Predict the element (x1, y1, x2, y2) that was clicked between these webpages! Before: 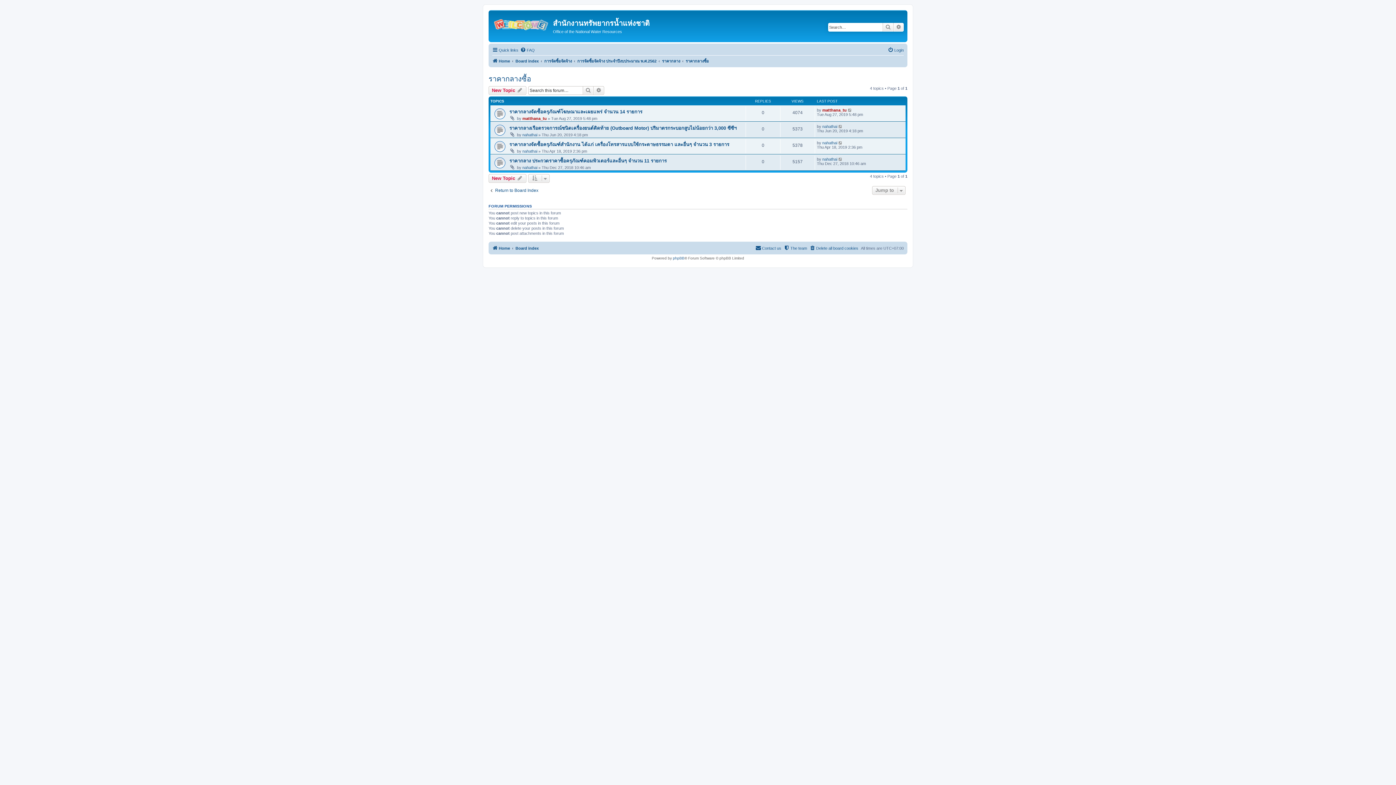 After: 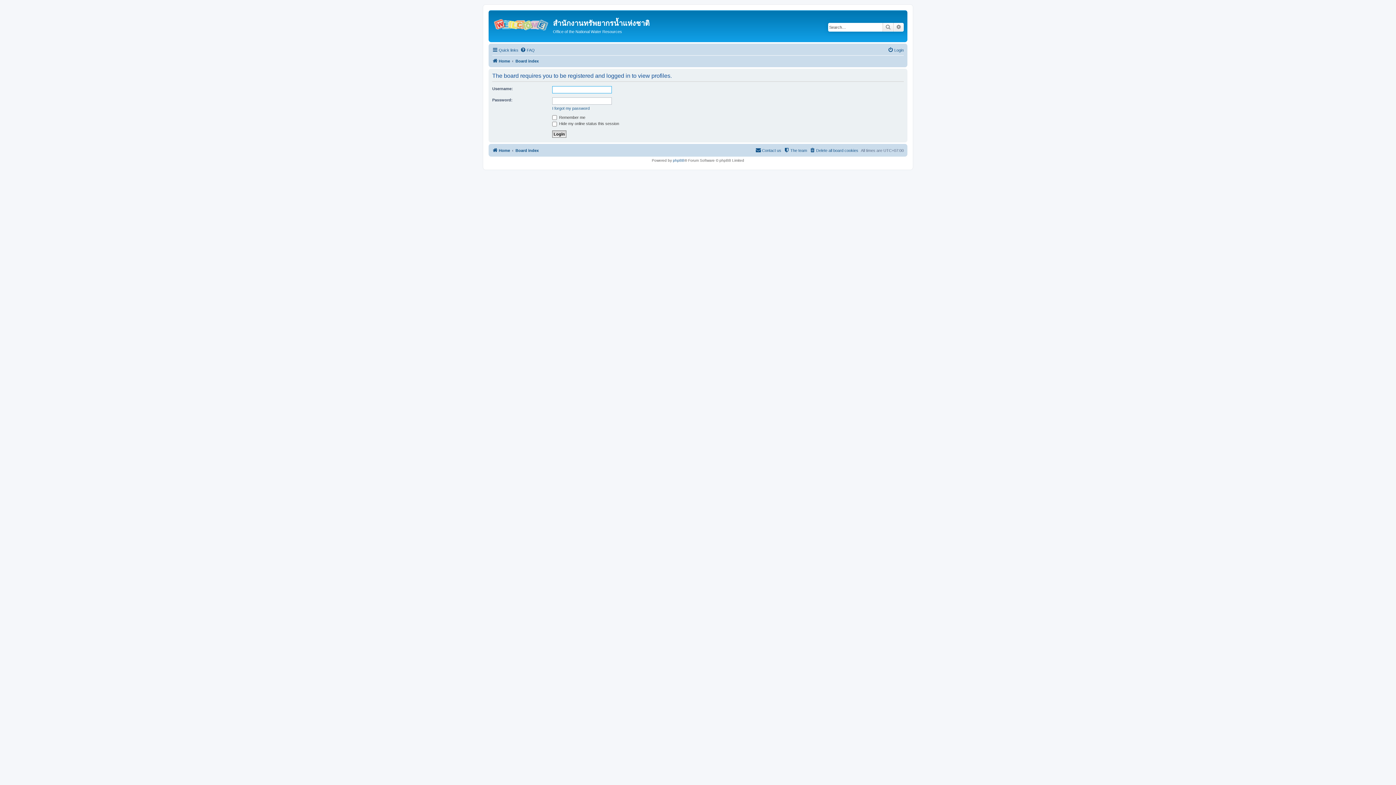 Action: label: nahathai bbox: (522, 148, 537, 153)